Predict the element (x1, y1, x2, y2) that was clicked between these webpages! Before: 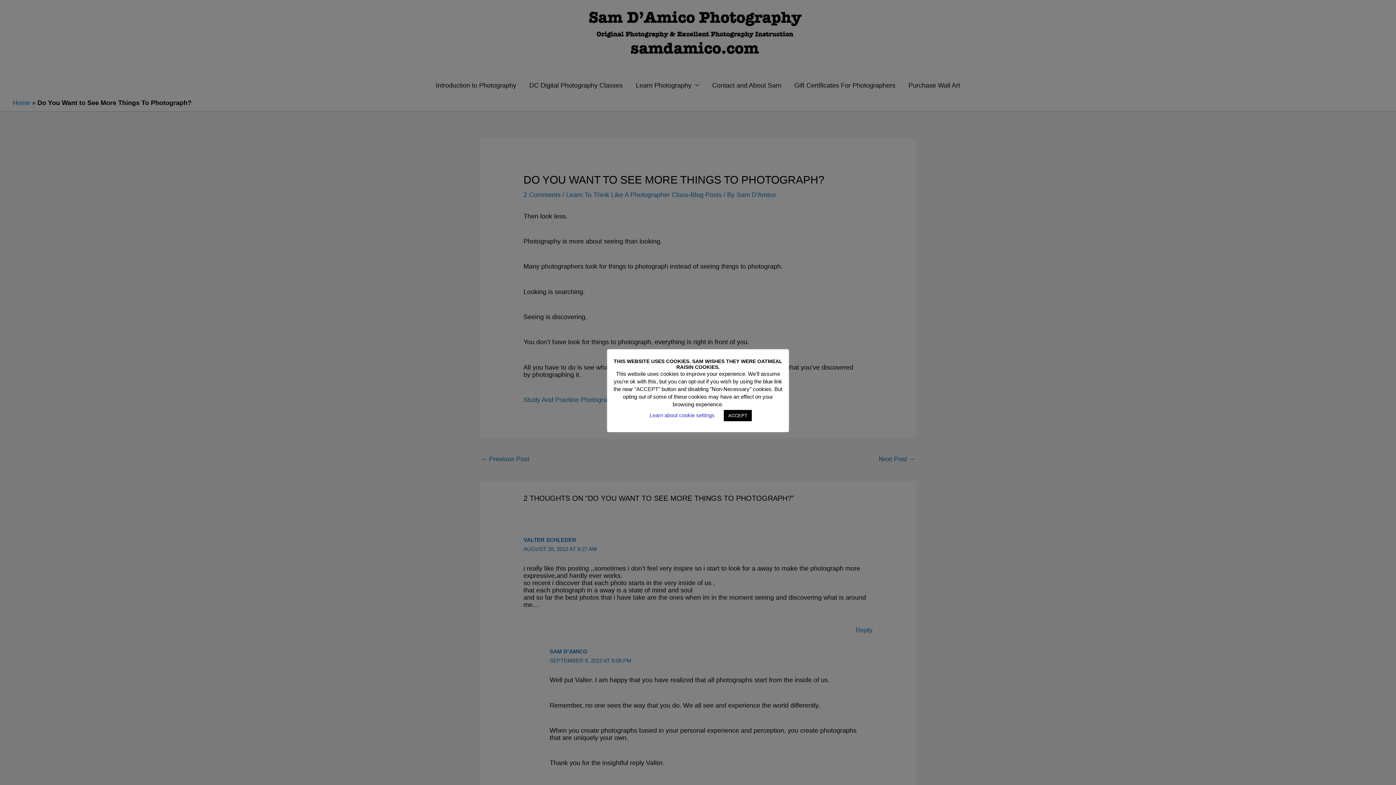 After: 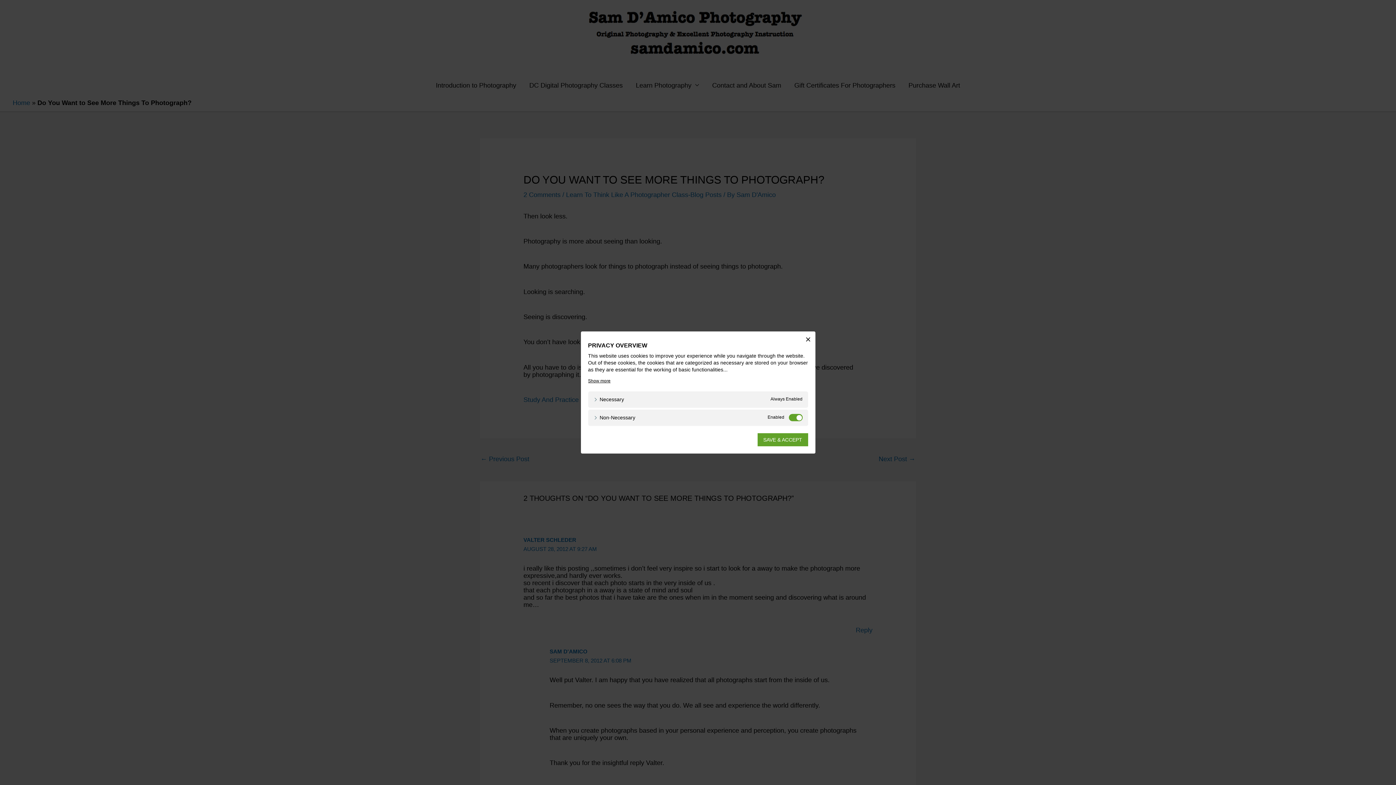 Action: bbox: (649, 412, 714, 418) label: Learn about cookie settings